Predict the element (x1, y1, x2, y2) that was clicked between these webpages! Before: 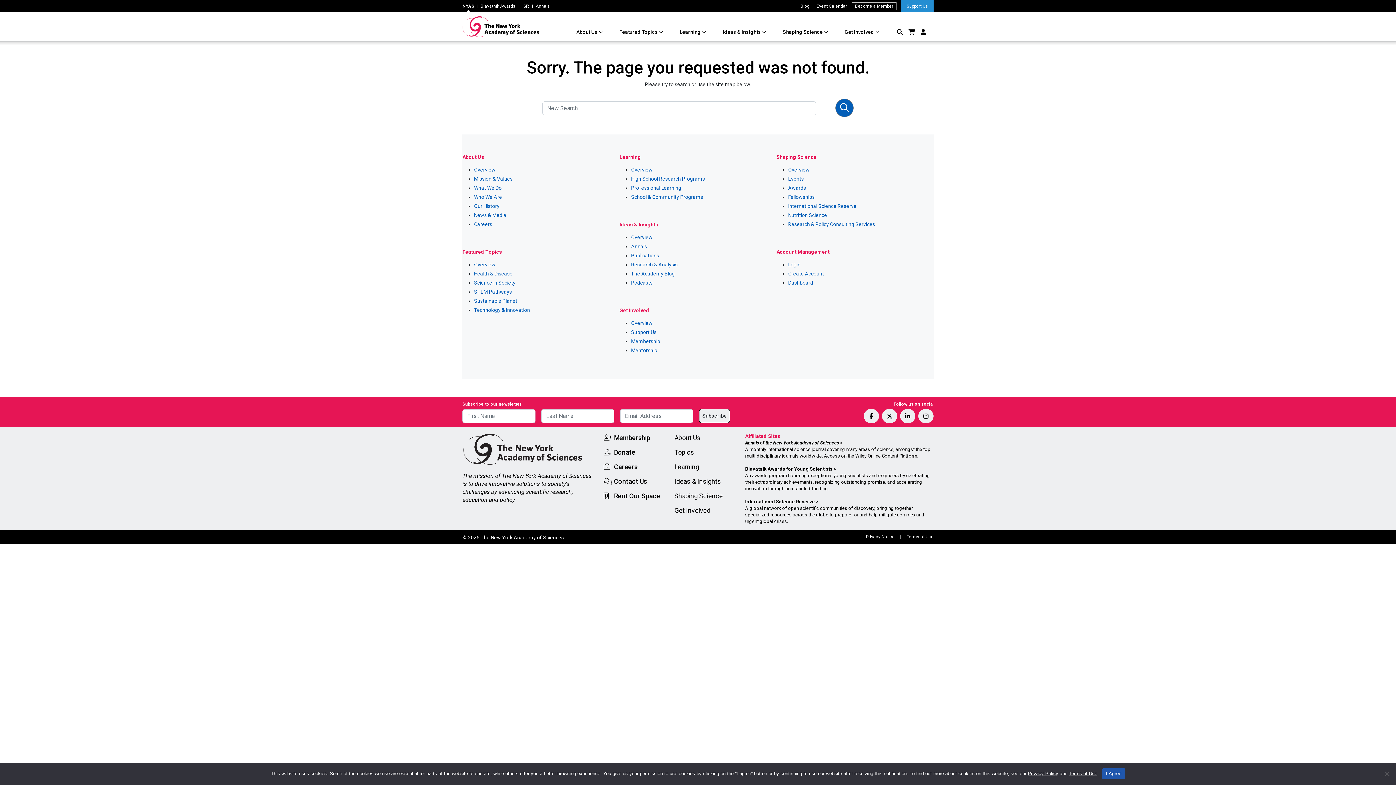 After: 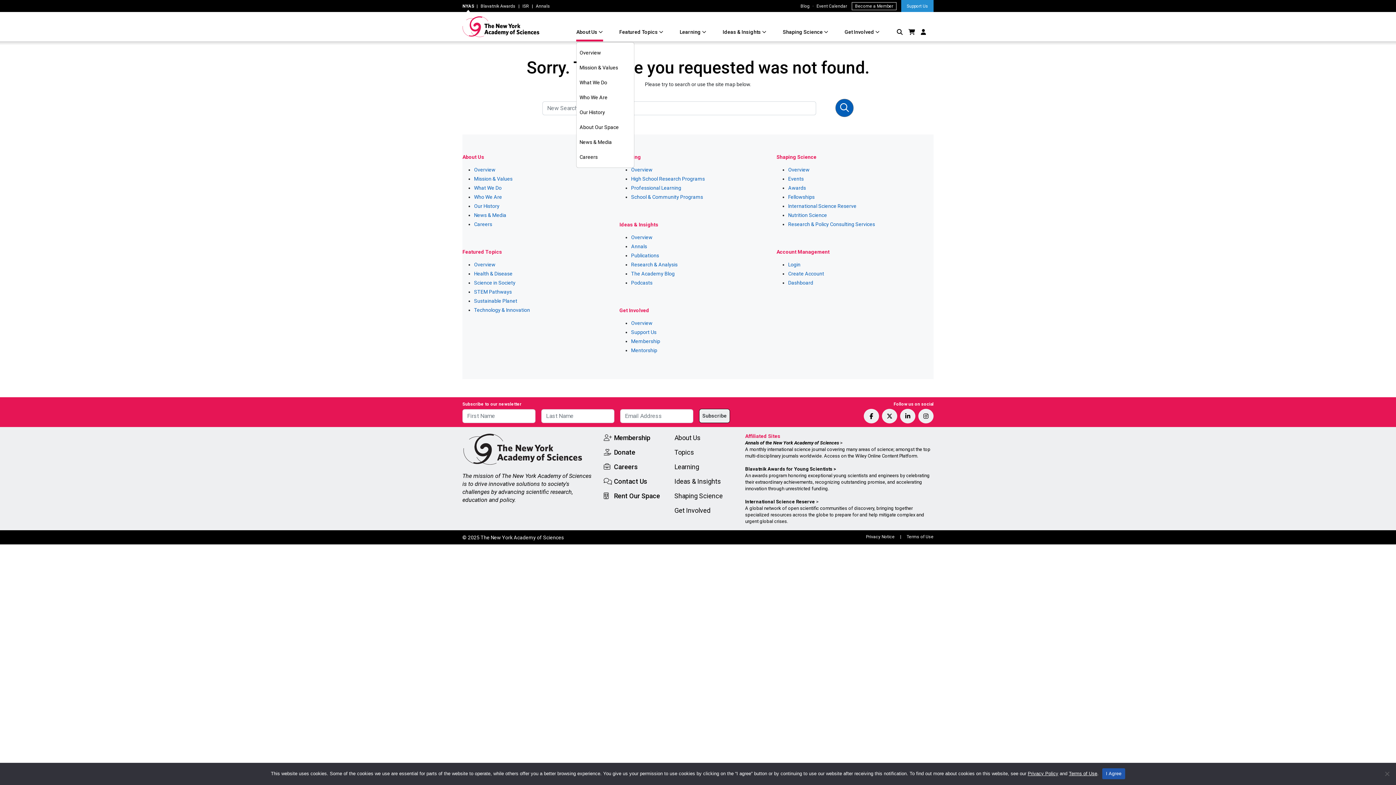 Action: bbox: (576, 24, 603, 41) label: About Us 